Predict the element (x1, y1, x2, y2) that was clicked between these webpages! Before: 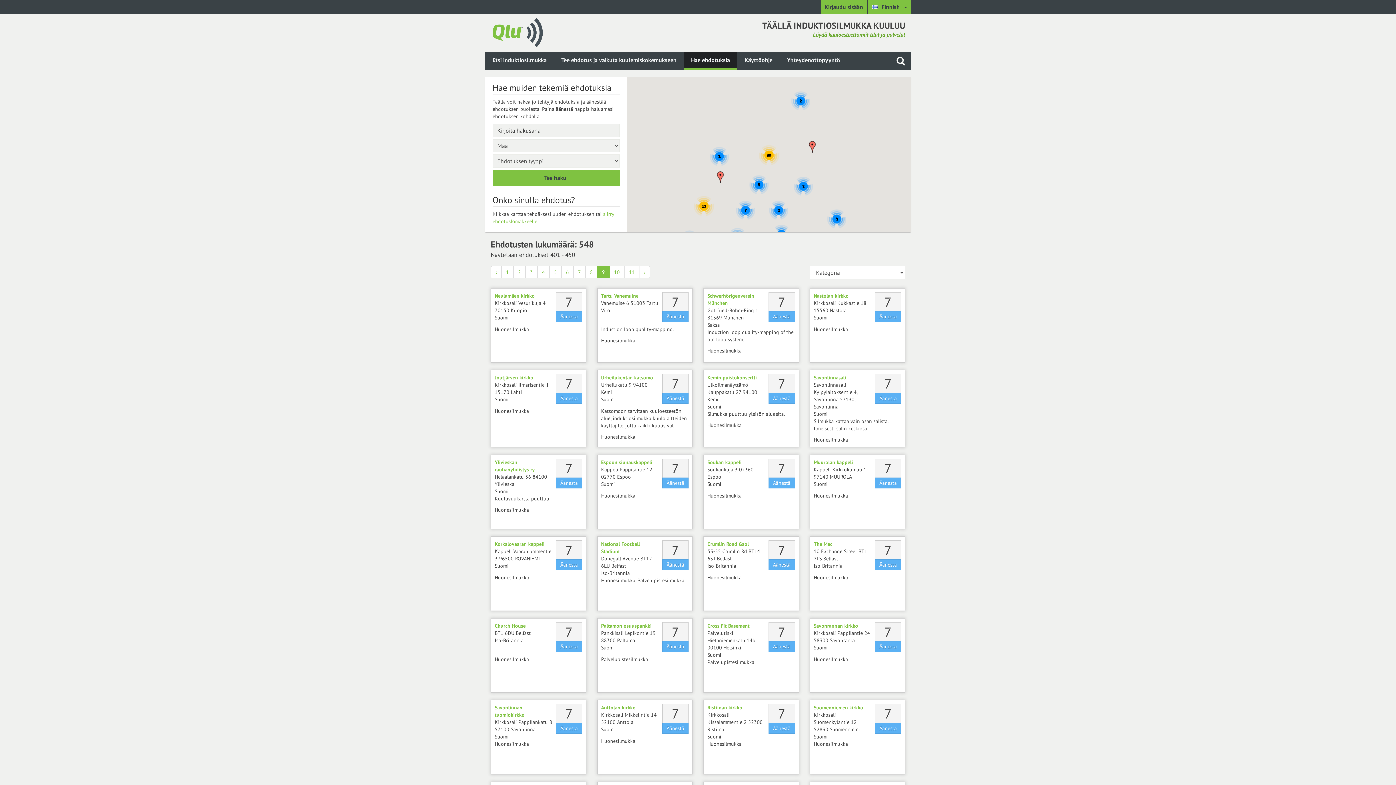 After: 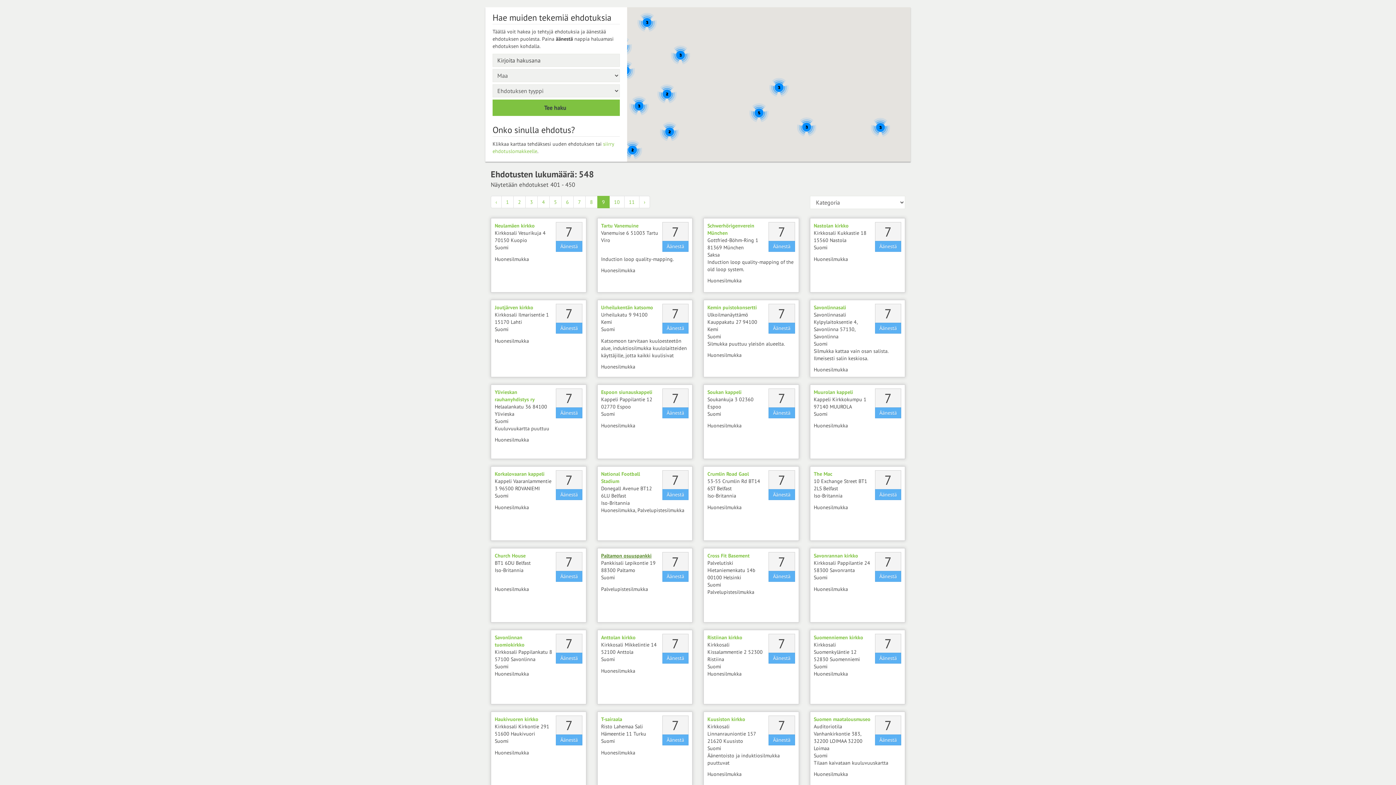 Action: bbox: (601, 622, 651, 629) label: Paltamon osuuspankki